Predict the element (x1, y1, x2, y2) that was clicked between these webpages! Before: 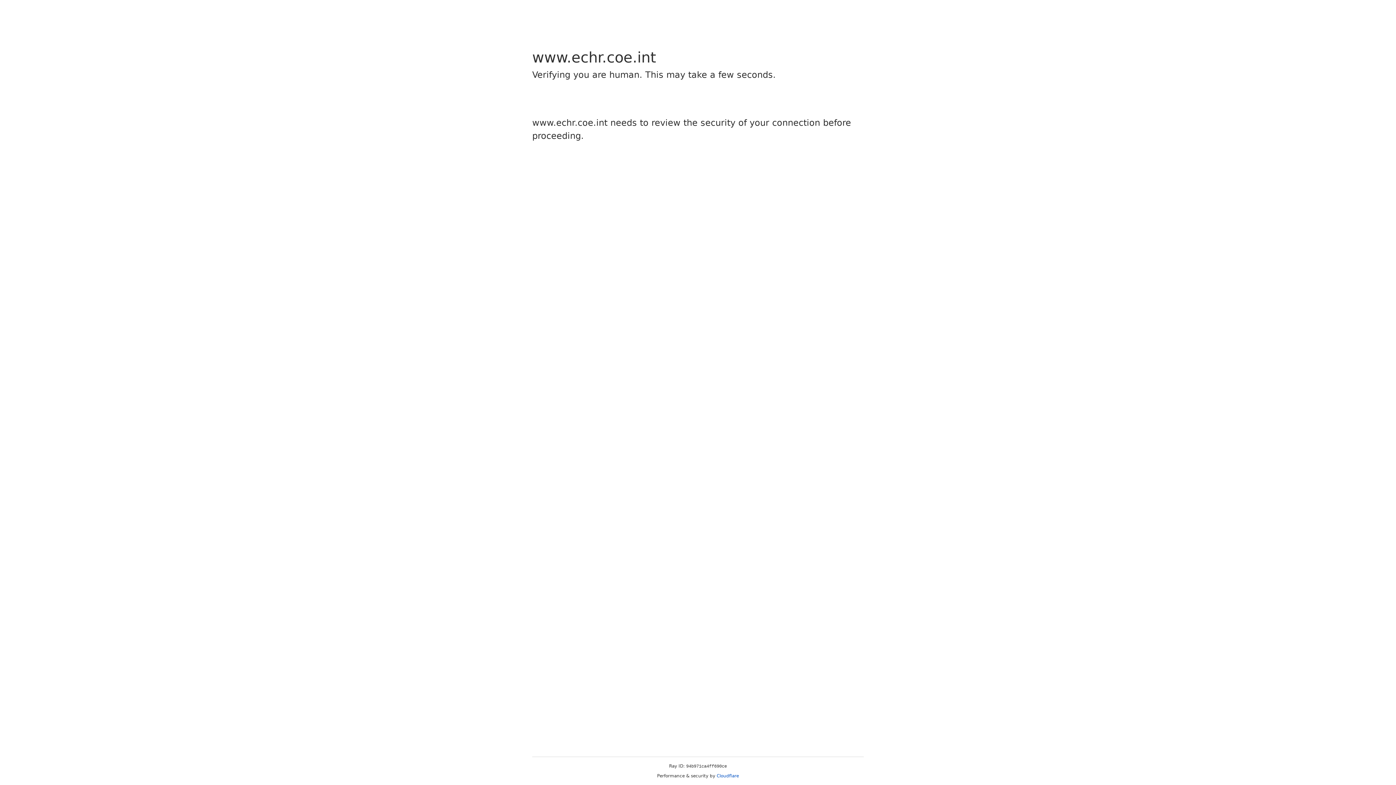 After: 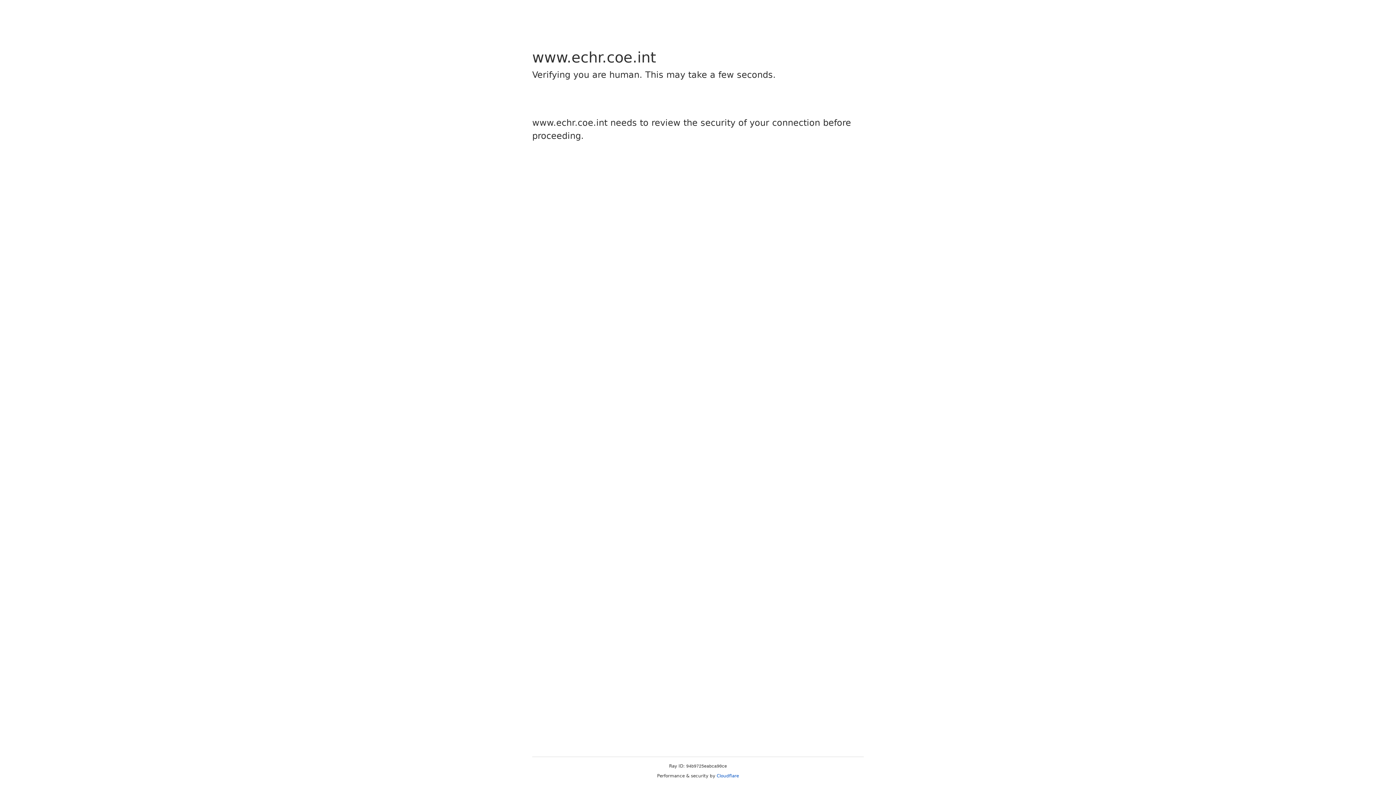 Action: bbox: (716, 773, 739, 778) label: Cloudflare